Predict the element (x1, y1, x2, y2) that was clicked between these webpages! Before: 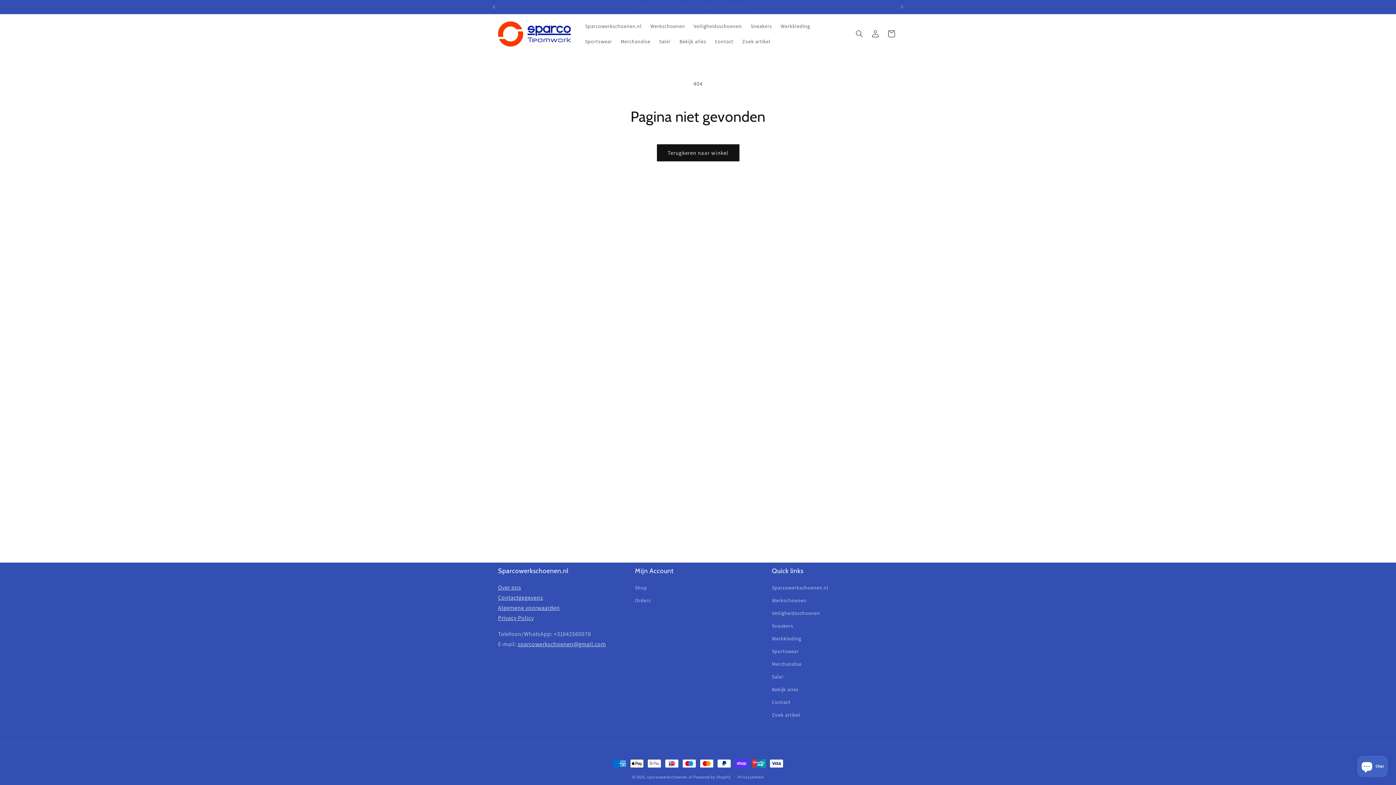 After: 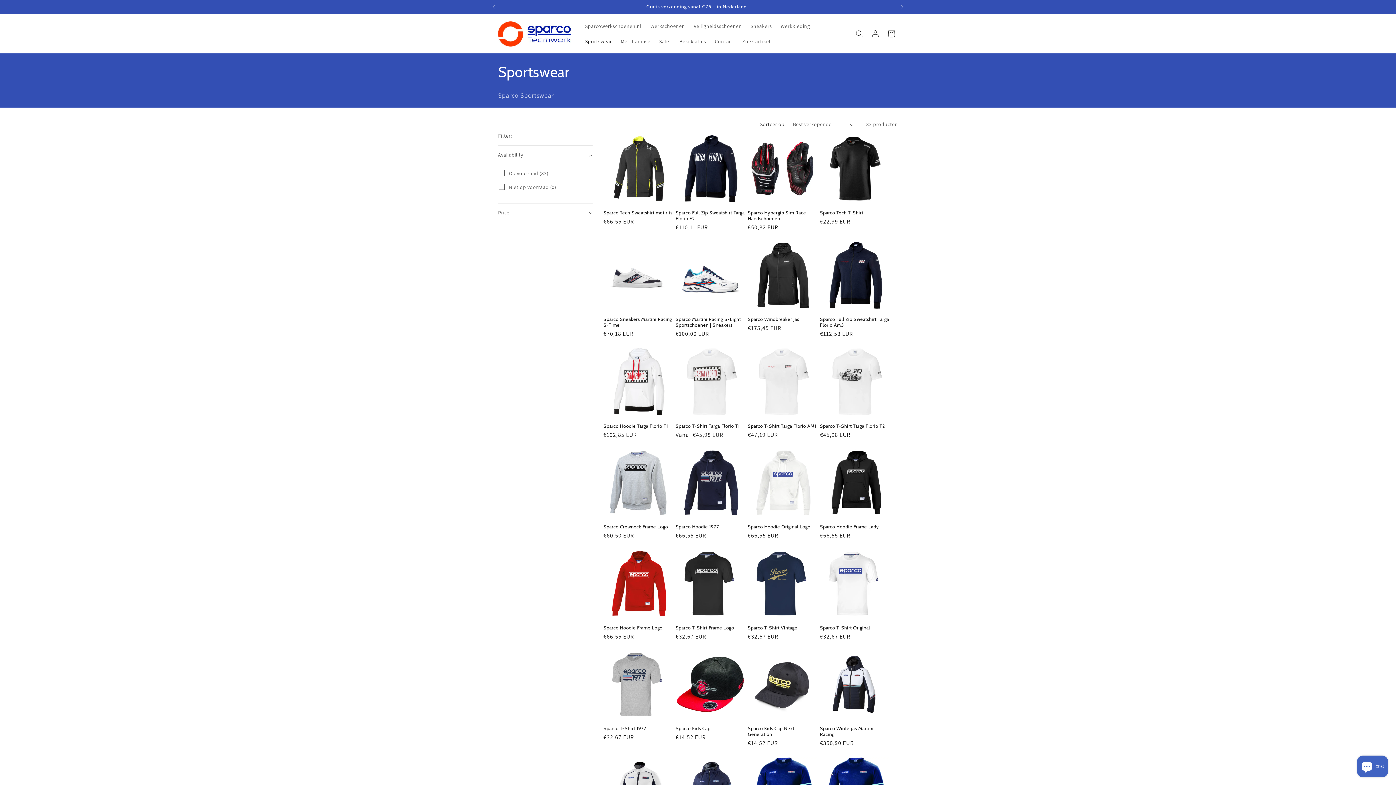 Action: bbox: (772, 645, 799, 658) label: Sportswear